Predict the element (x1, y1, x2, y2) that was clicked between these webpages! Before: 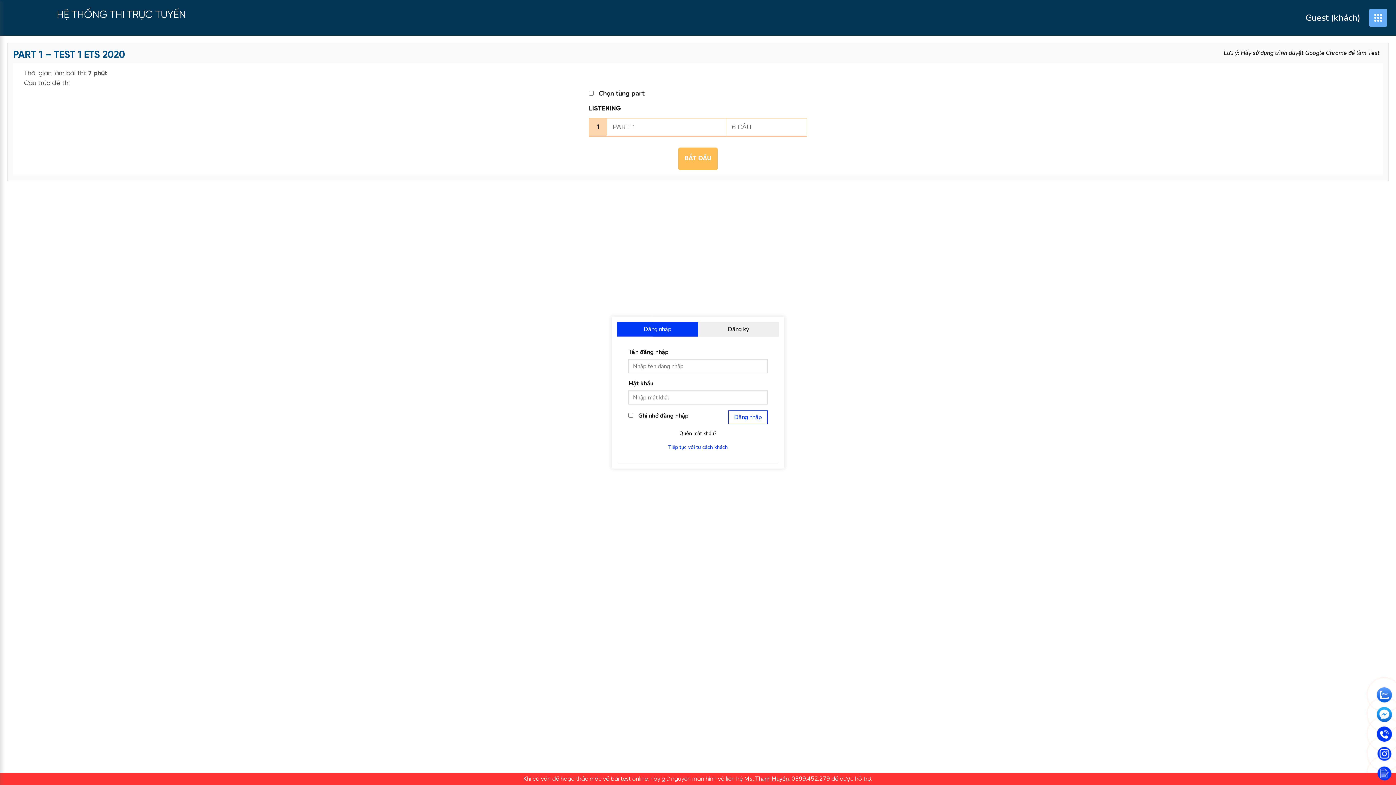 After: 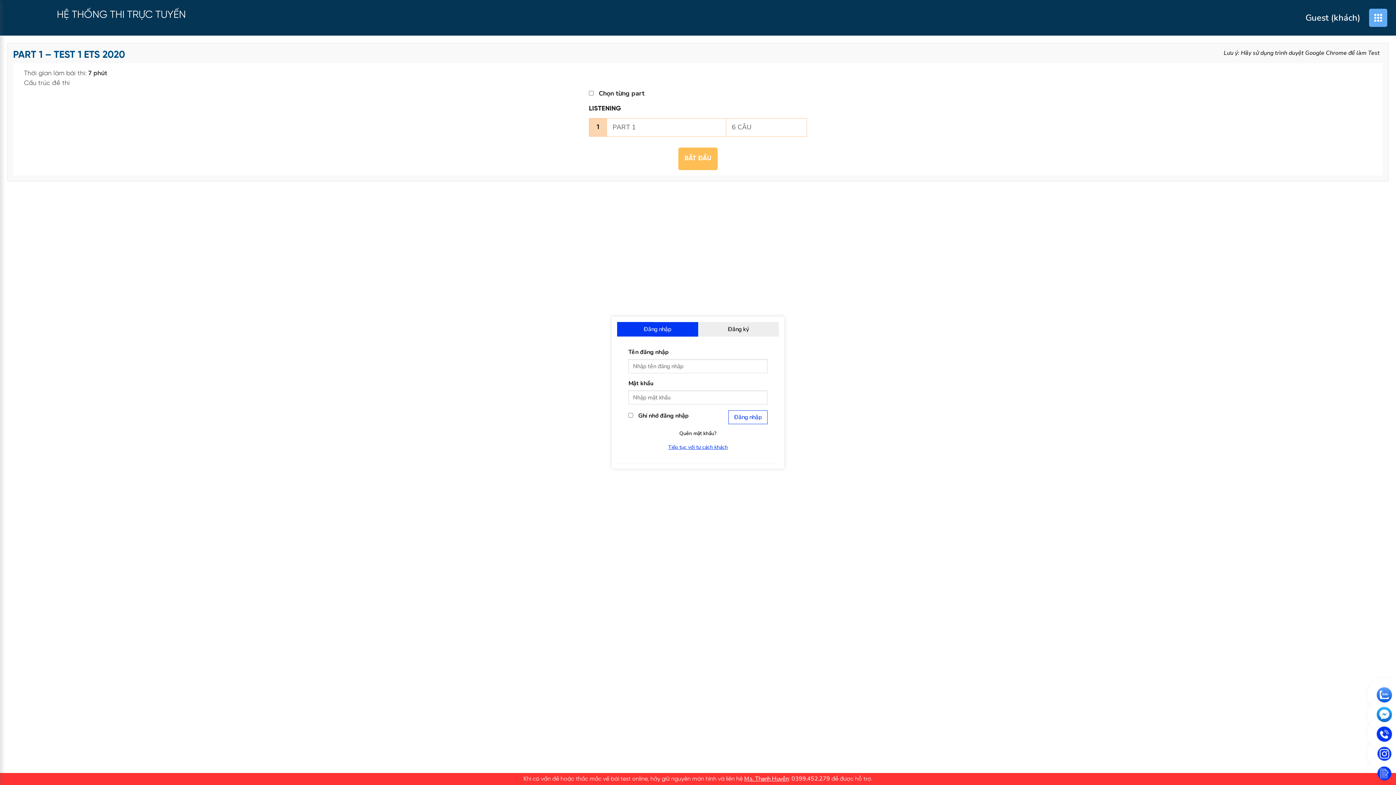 Action: bbox: (628, 443, 767, 451) label: Tiếp tục với tư cách khách